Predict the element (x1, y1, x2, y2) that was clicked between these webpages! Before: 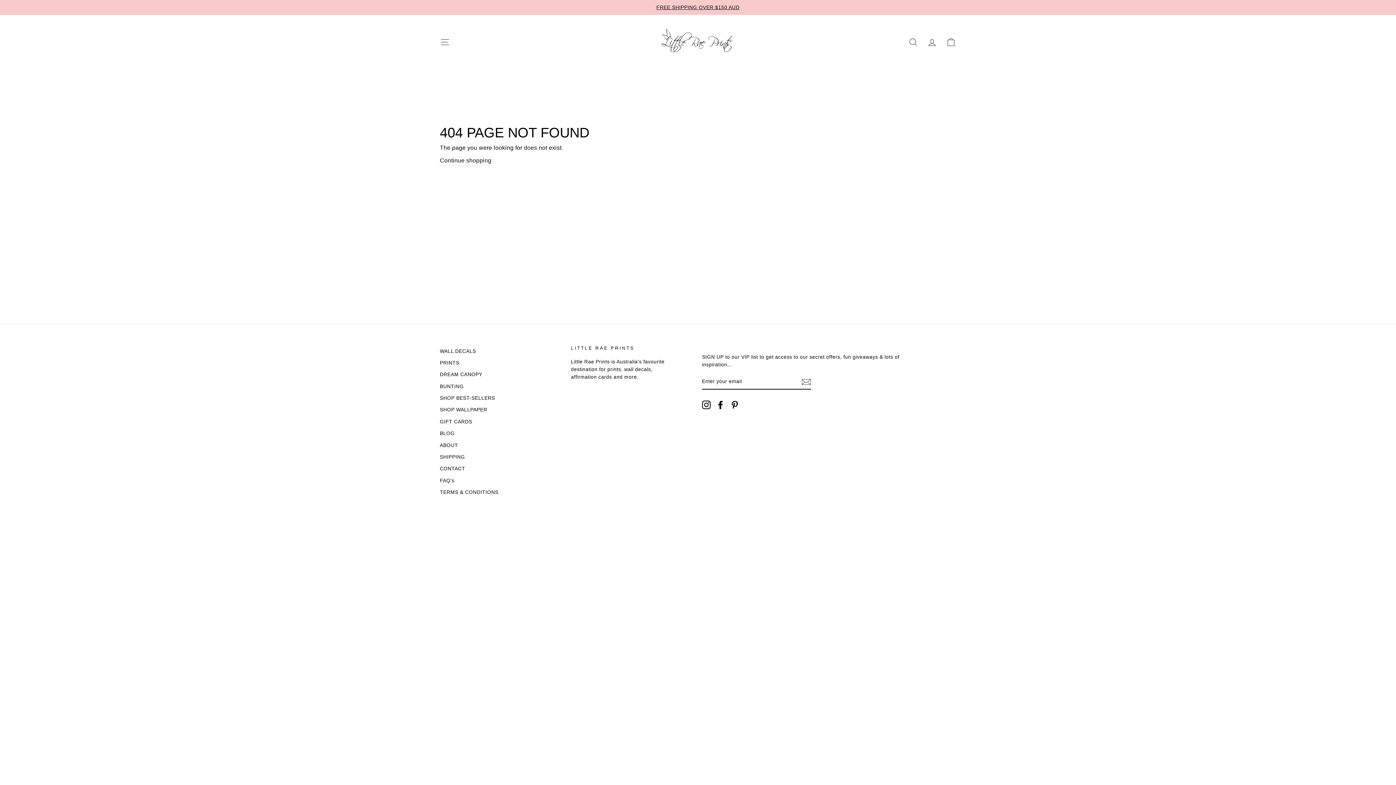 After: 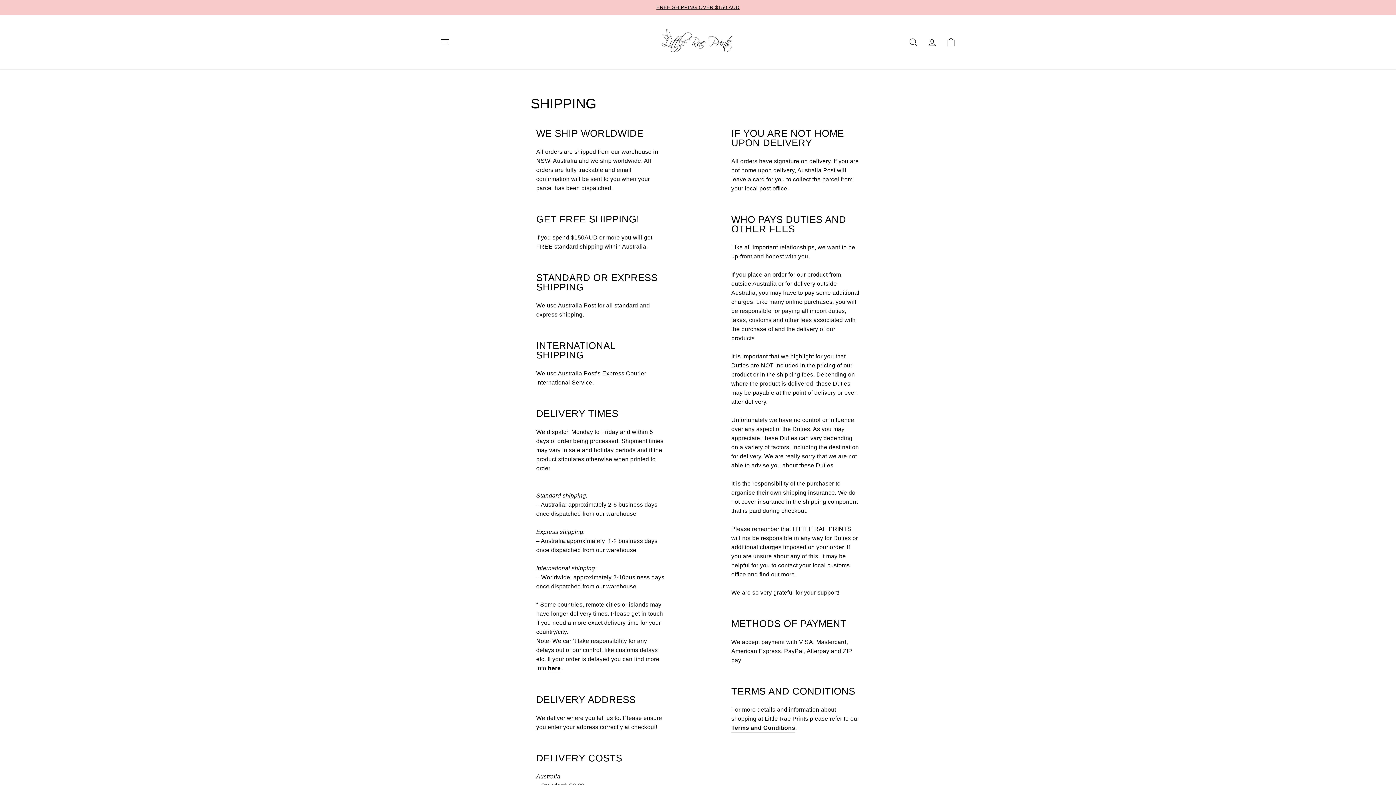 Action: label: SHIPPING bbox: (440, 452, 465, 462)